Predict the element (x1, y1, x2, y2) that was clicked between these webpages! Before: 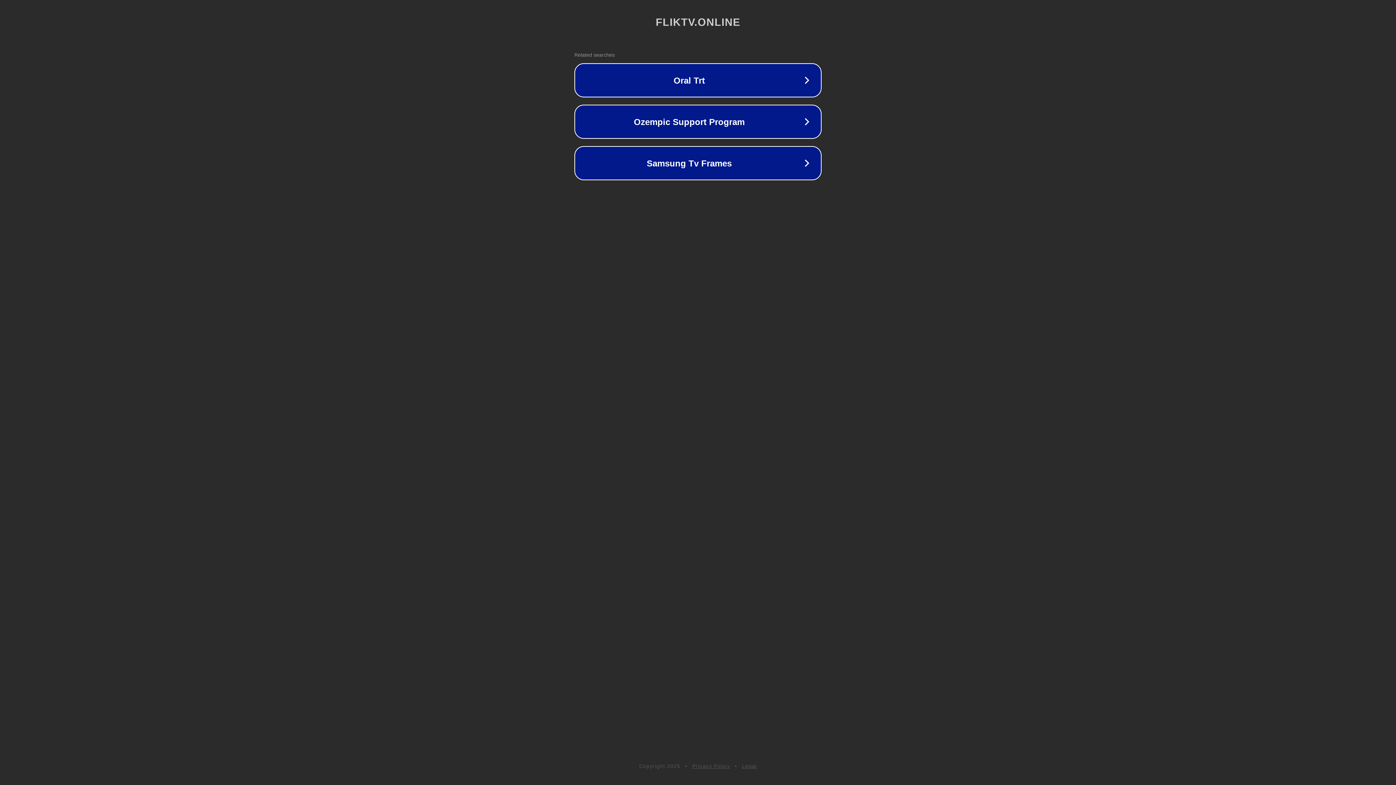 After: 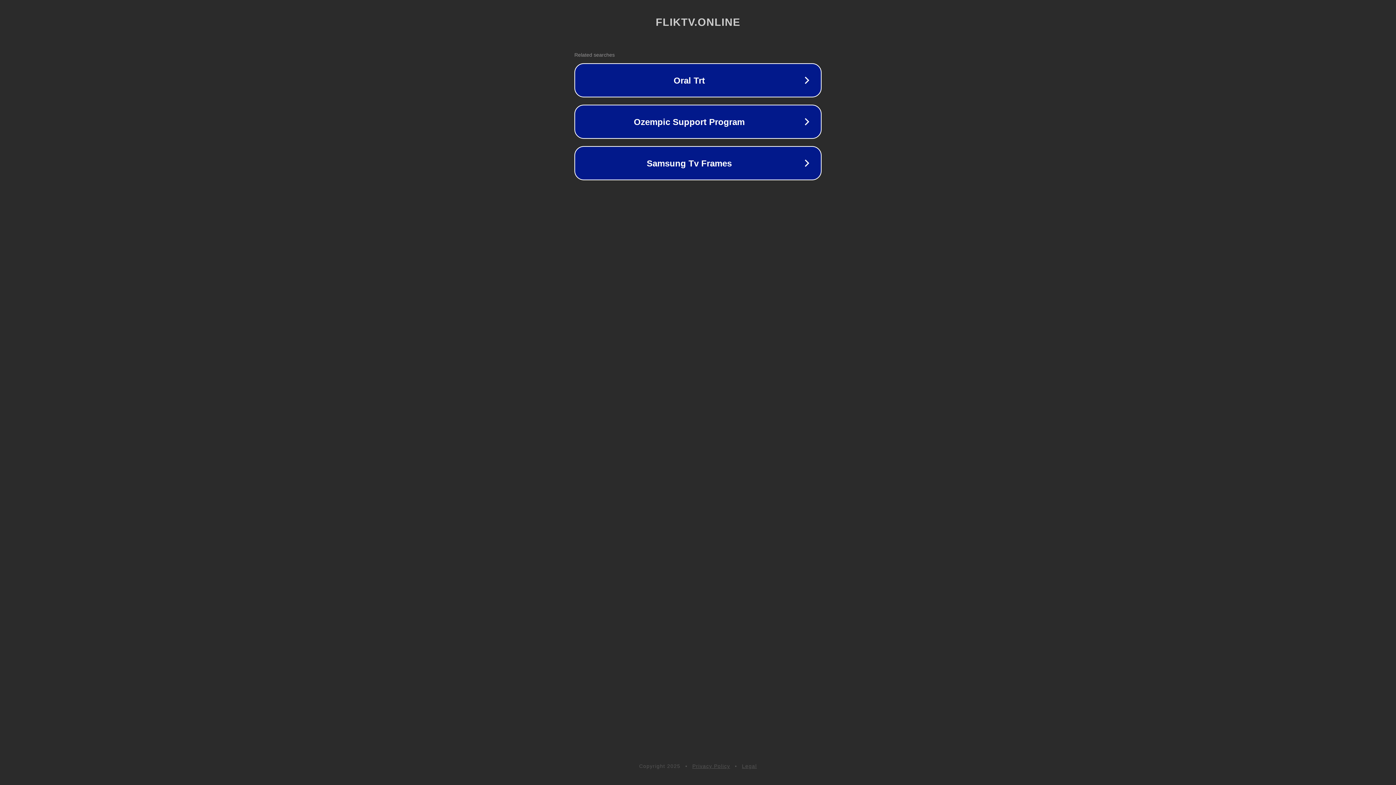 Action: label: Legal bbox: (742, 763, 757, 769)